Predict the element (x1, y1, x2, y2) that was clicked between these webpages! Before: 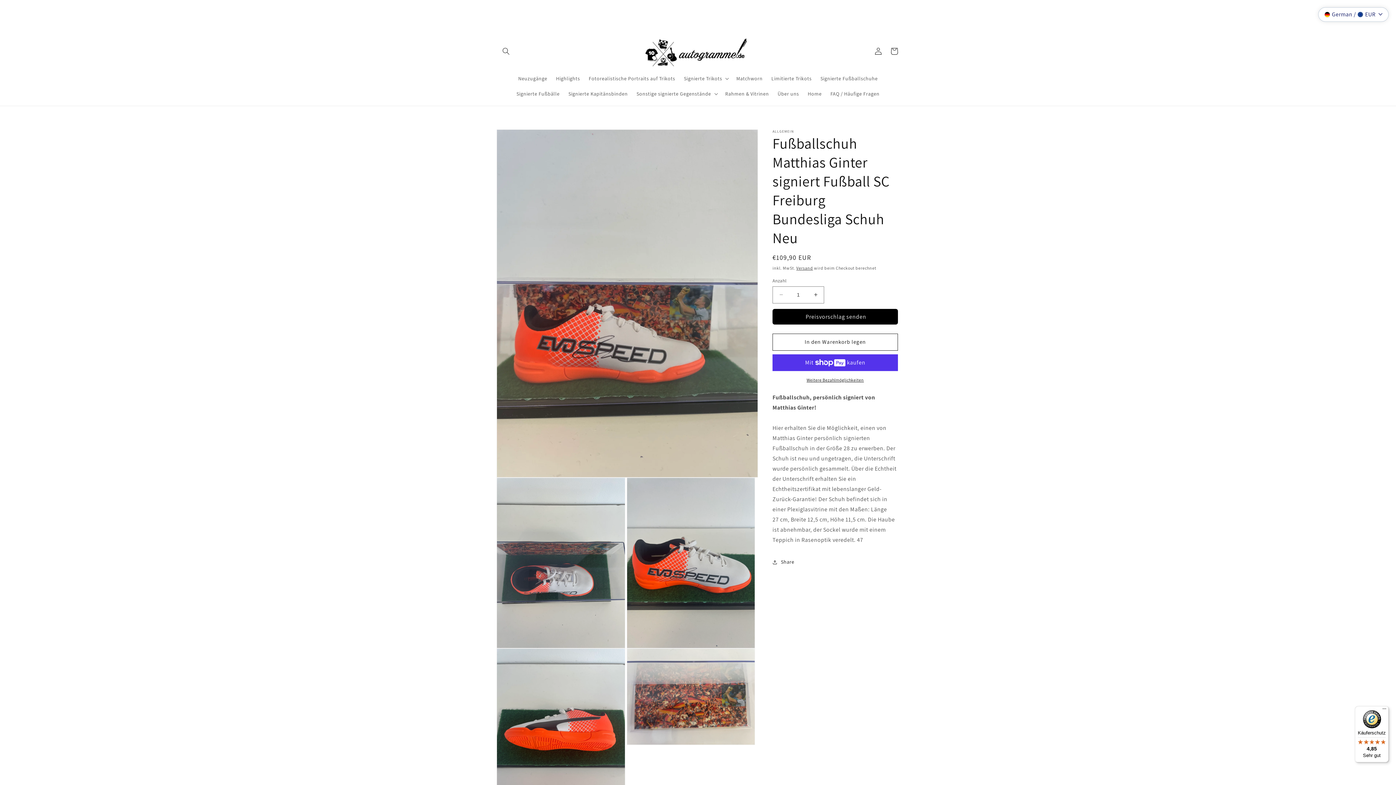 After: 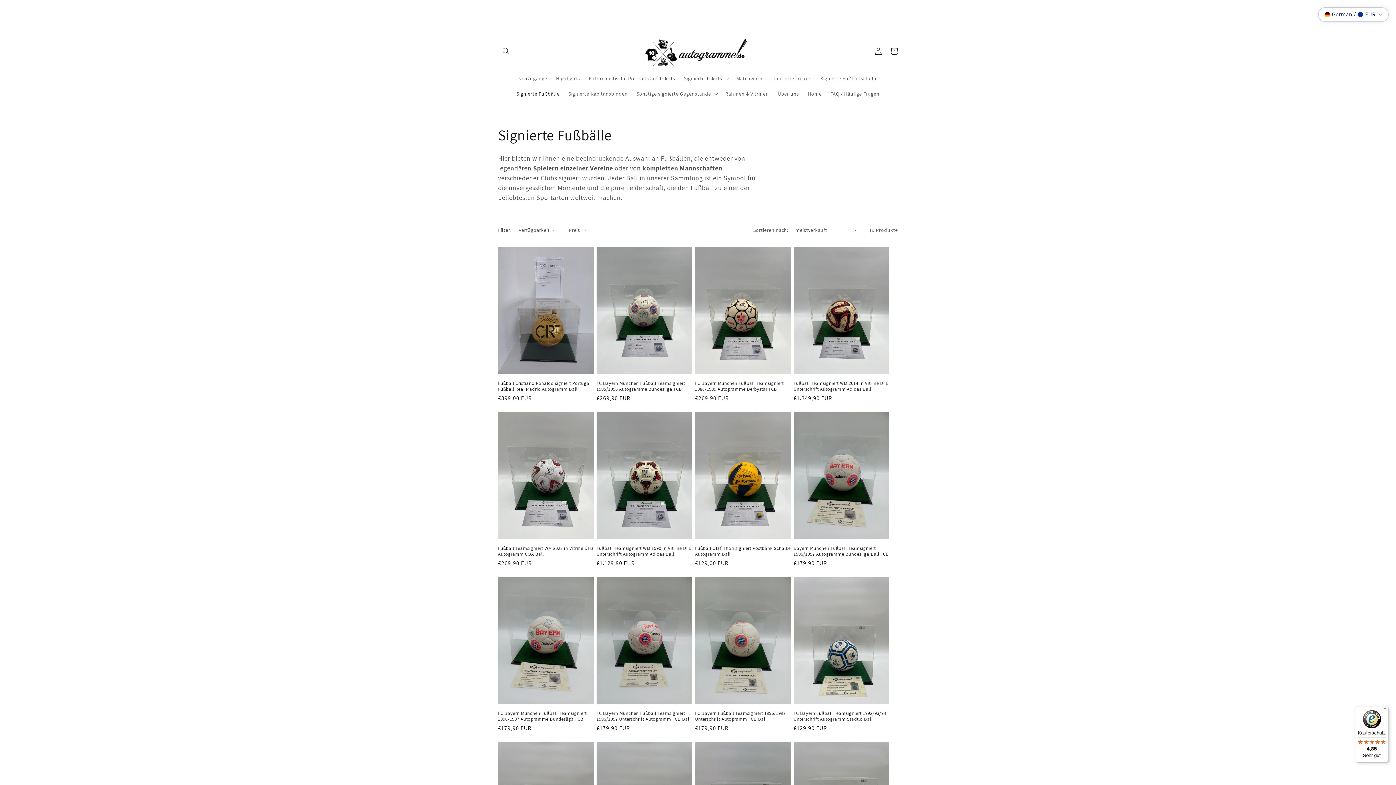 Action: label: Signierte Fußbälle bbox: (512, 86, 564, 101)